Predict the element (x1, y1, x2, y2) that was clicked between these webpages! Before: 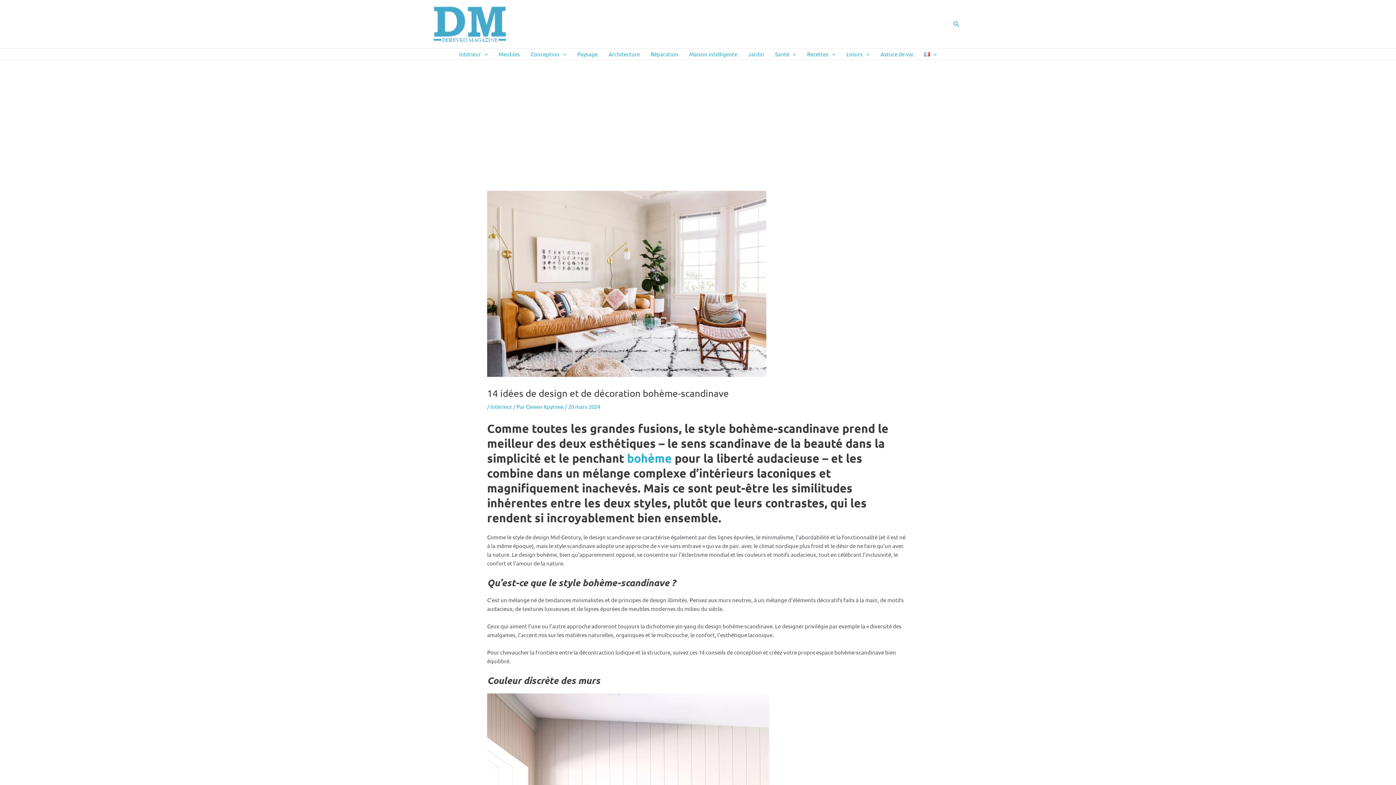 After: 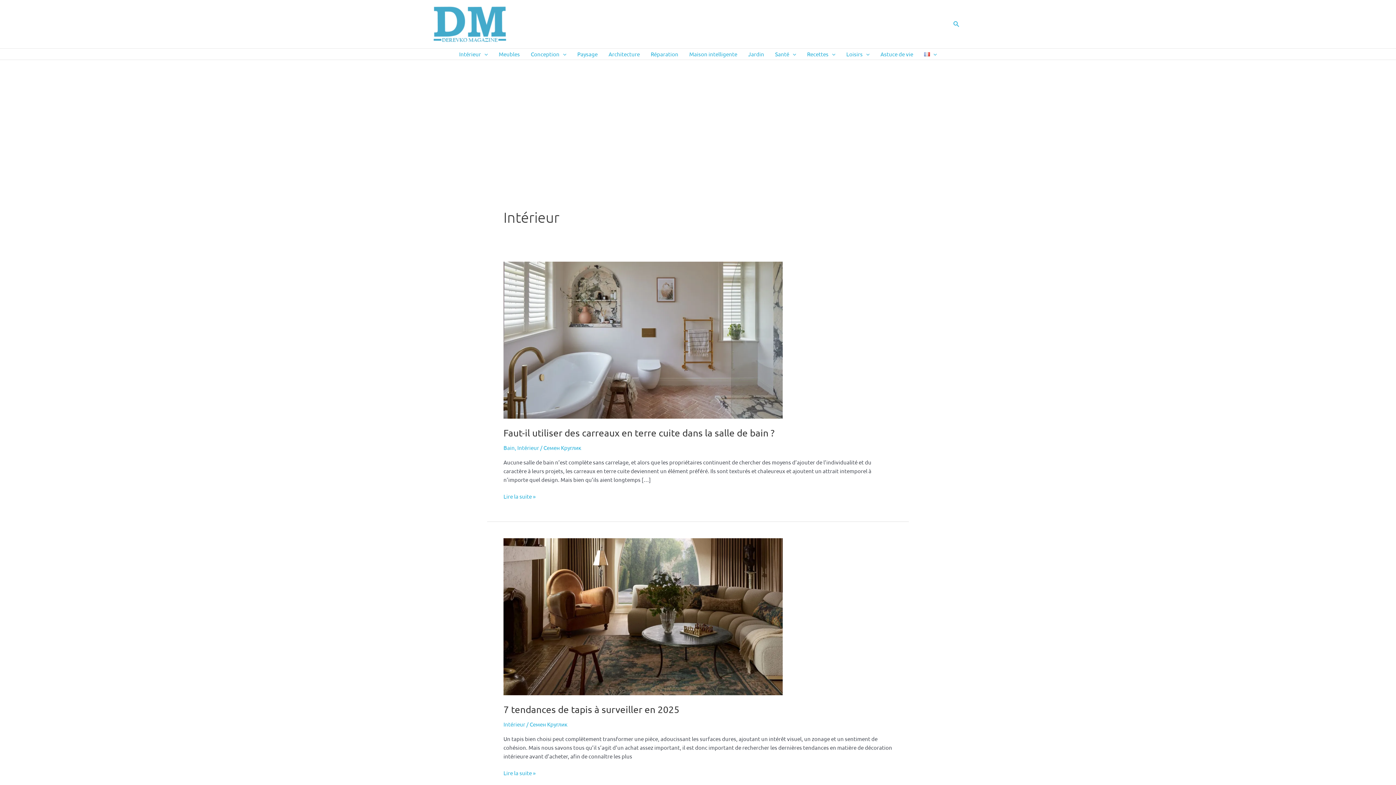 Action: bbox: (490, 294, 512, 301) label: Intérieur